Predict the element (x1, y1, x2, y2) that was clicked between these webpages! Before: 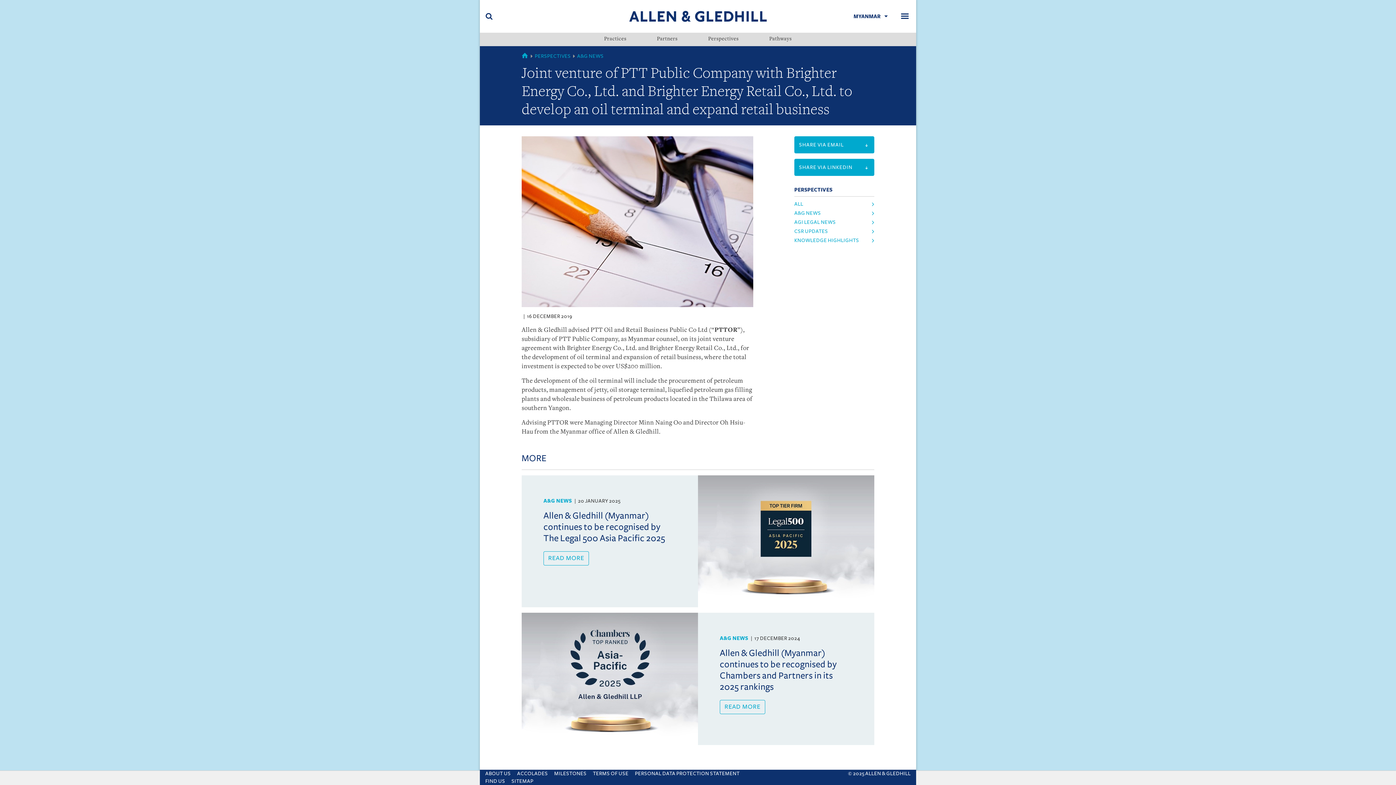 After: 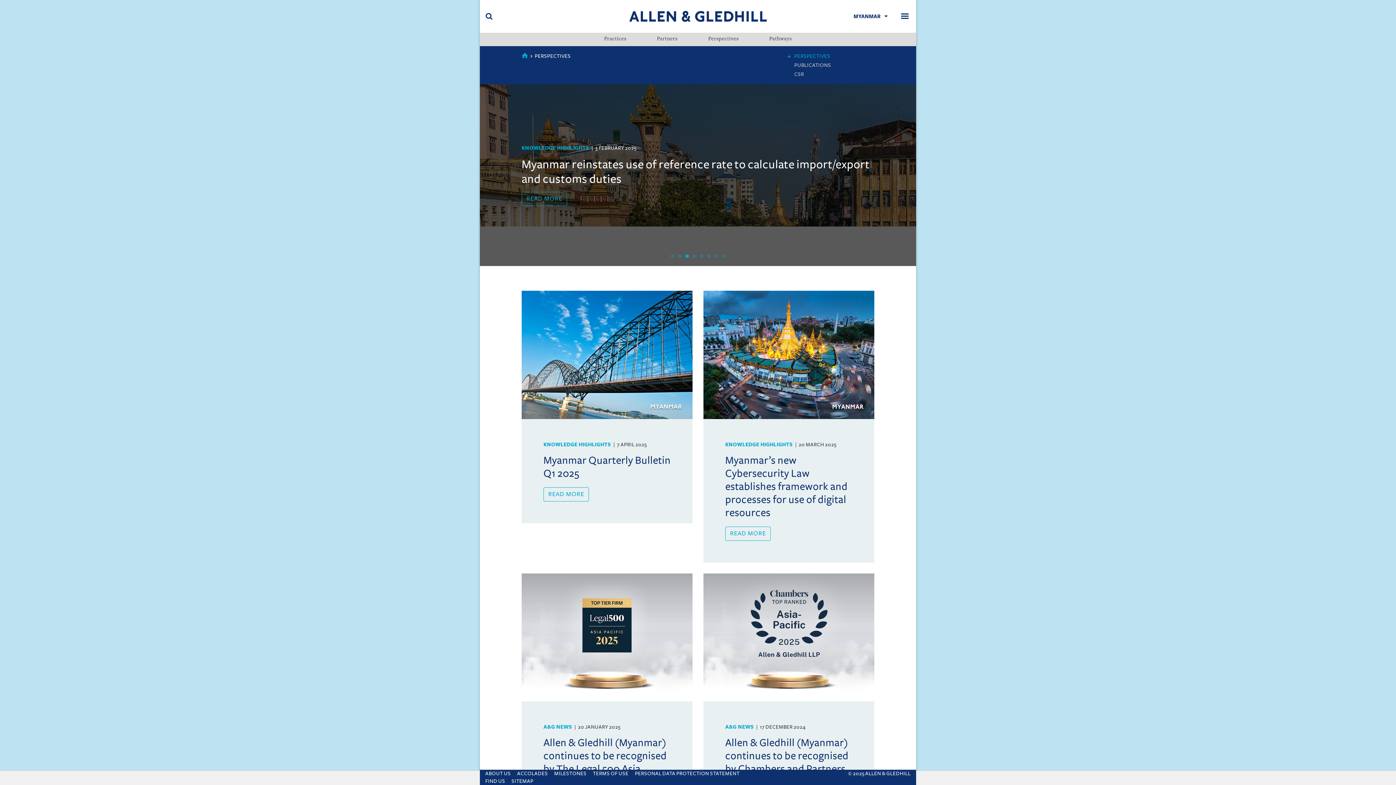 Action: label: Perspectives bbox: (693, 32, 754, 46)